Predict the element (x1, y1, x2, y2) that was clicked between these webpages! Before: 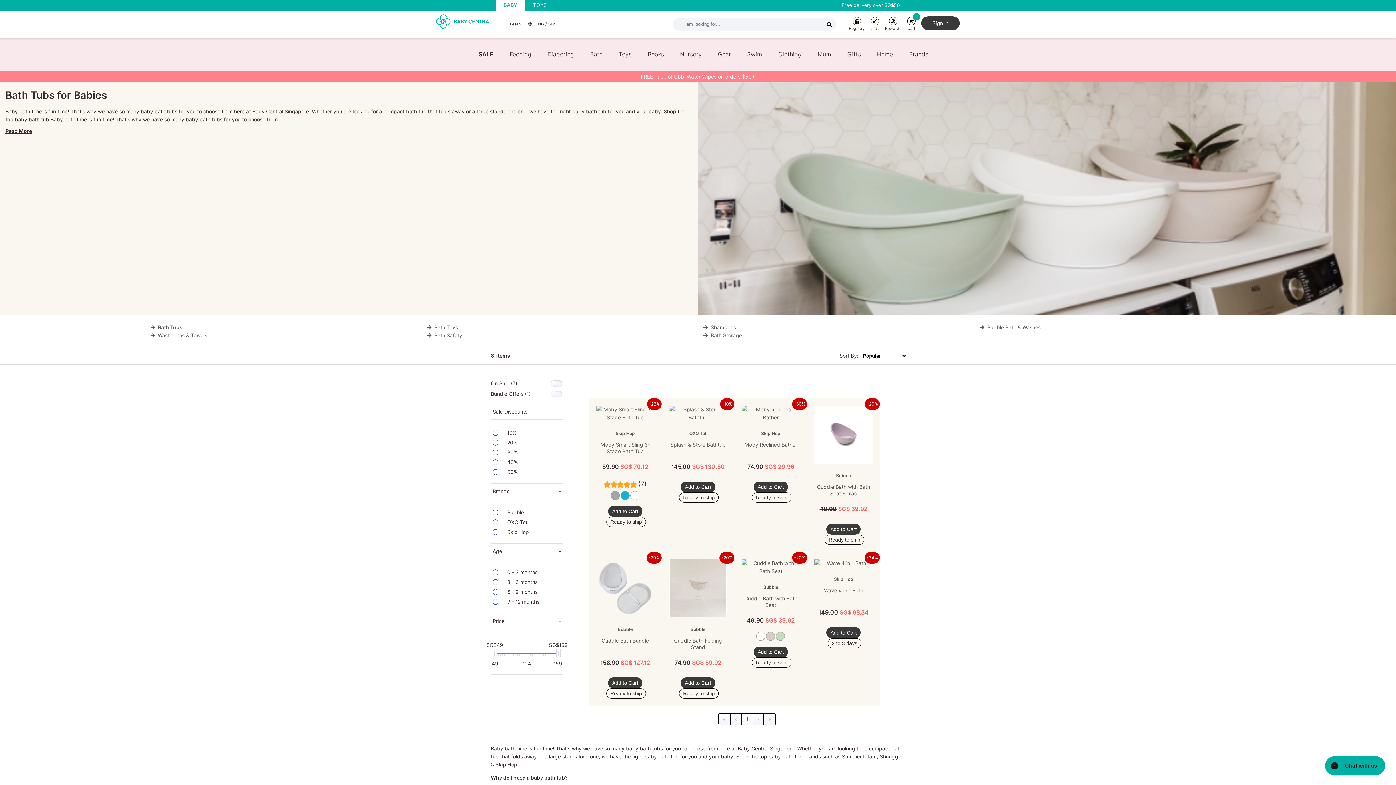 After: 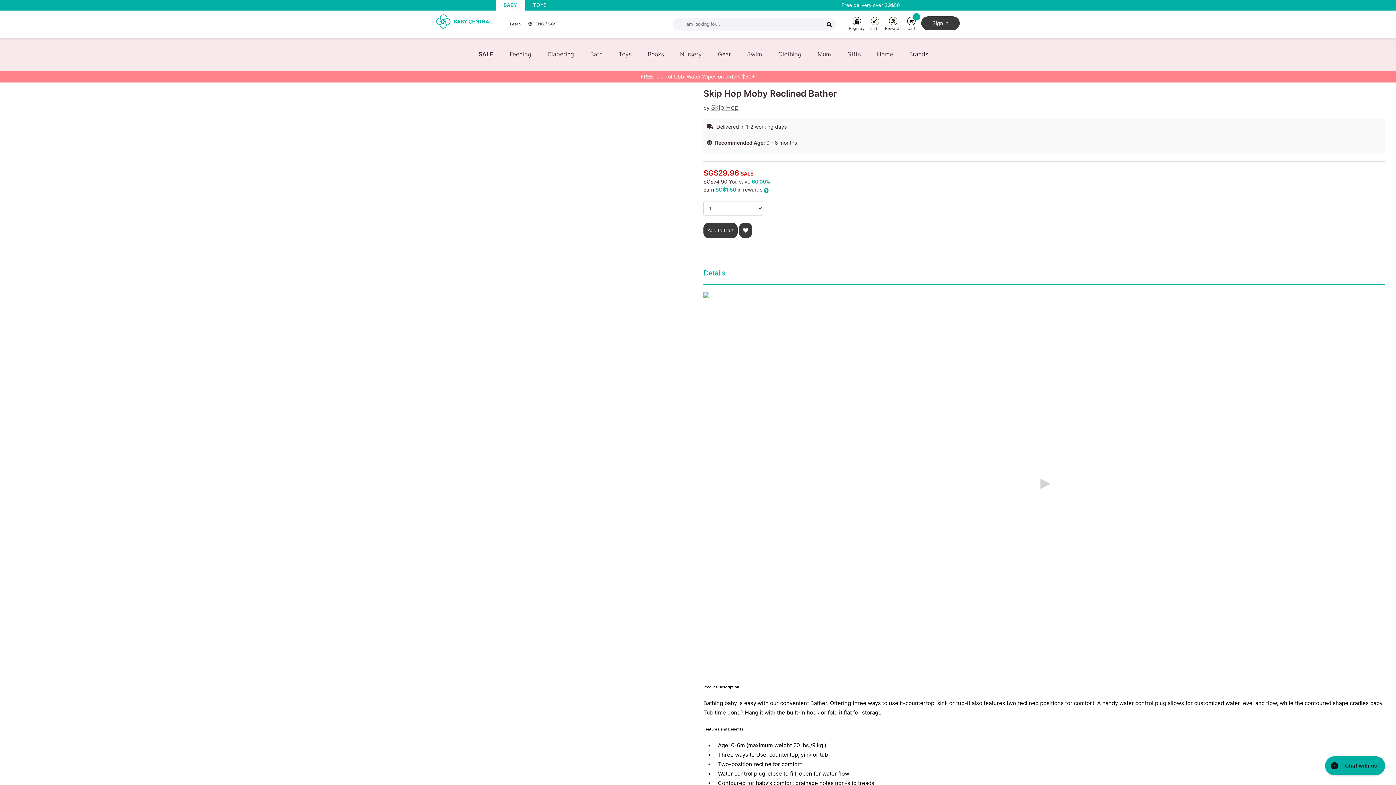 Action: bbox: (744, 442, 797, 448) label: Moby Reclined Bather